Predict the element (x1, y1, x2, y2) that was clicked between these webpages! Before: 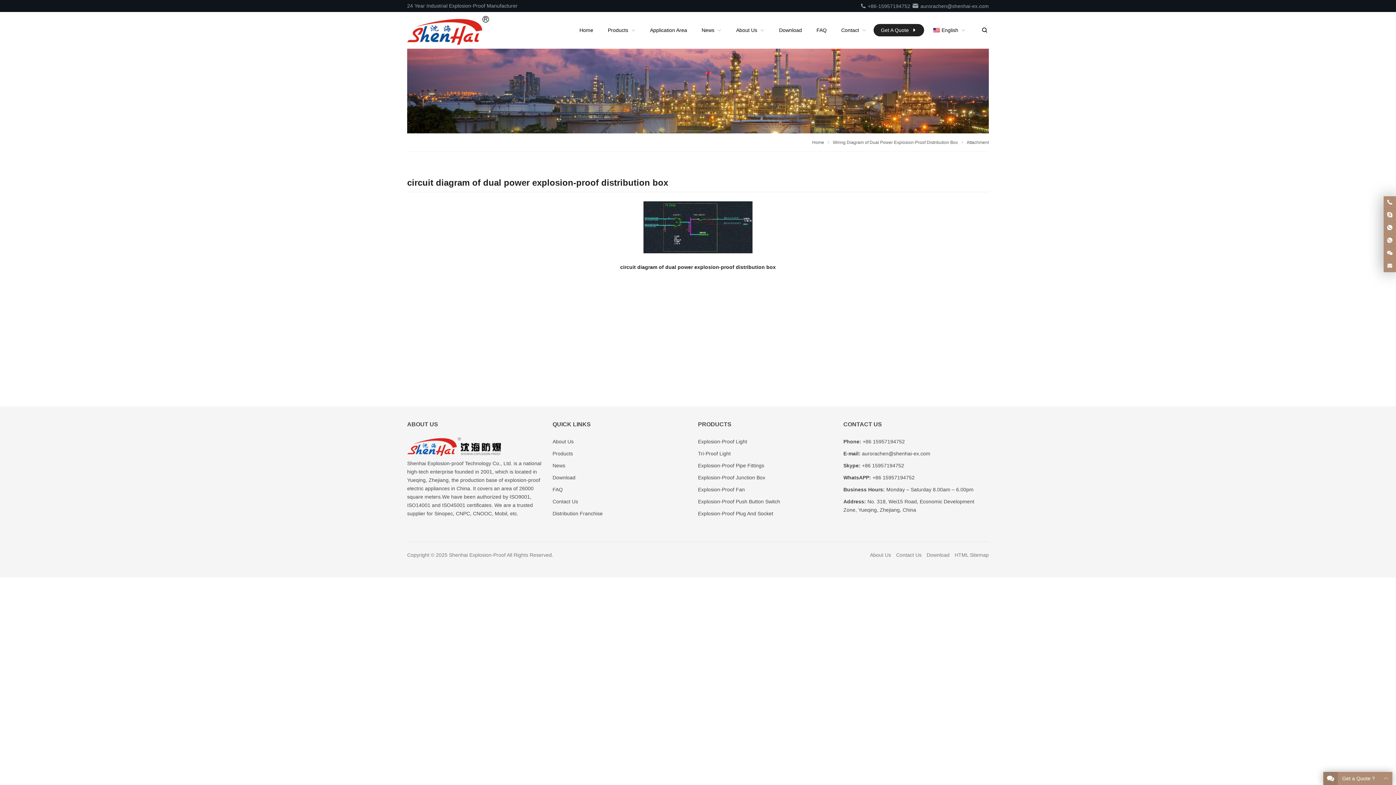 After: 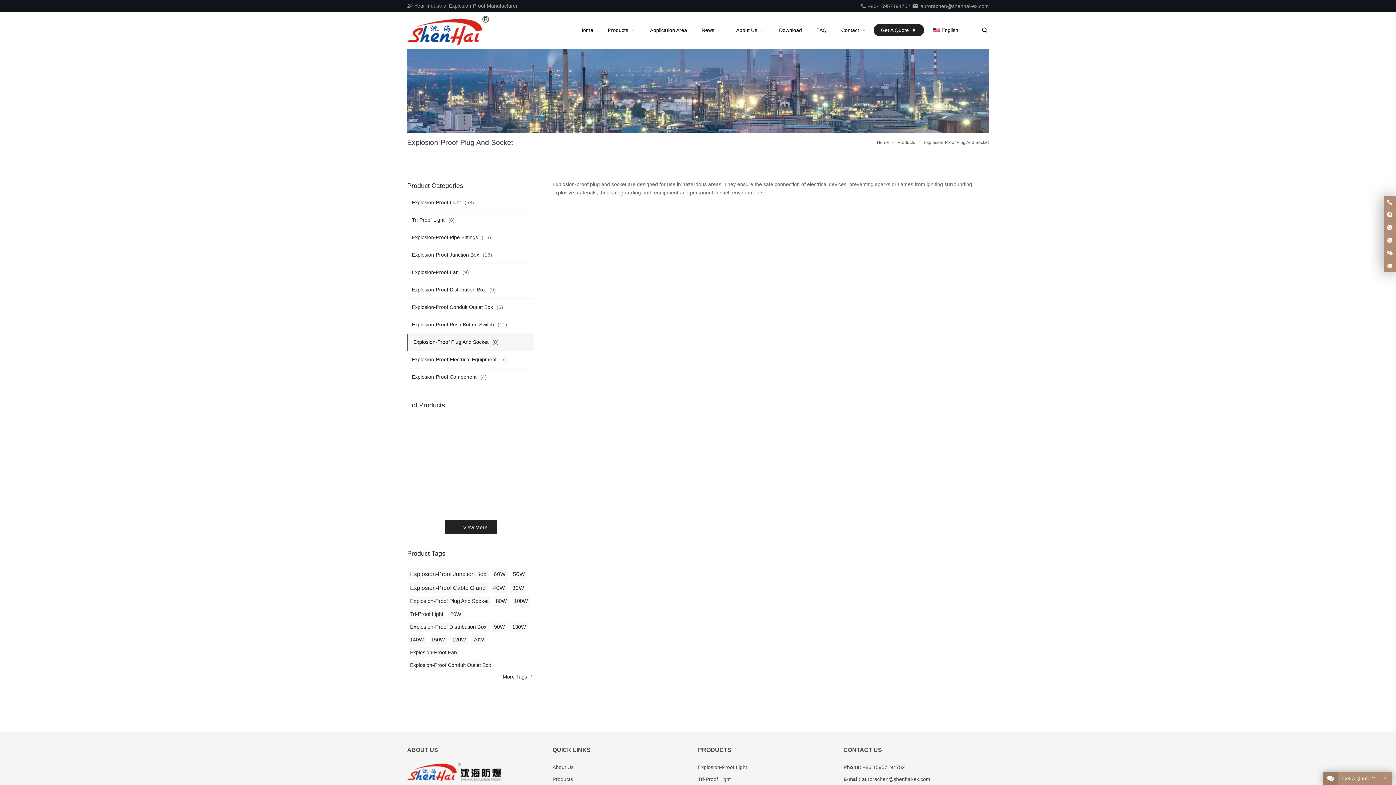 Action: bbox: (698, 510, 773, 516) label: Explosion-Proof Plug And Socket